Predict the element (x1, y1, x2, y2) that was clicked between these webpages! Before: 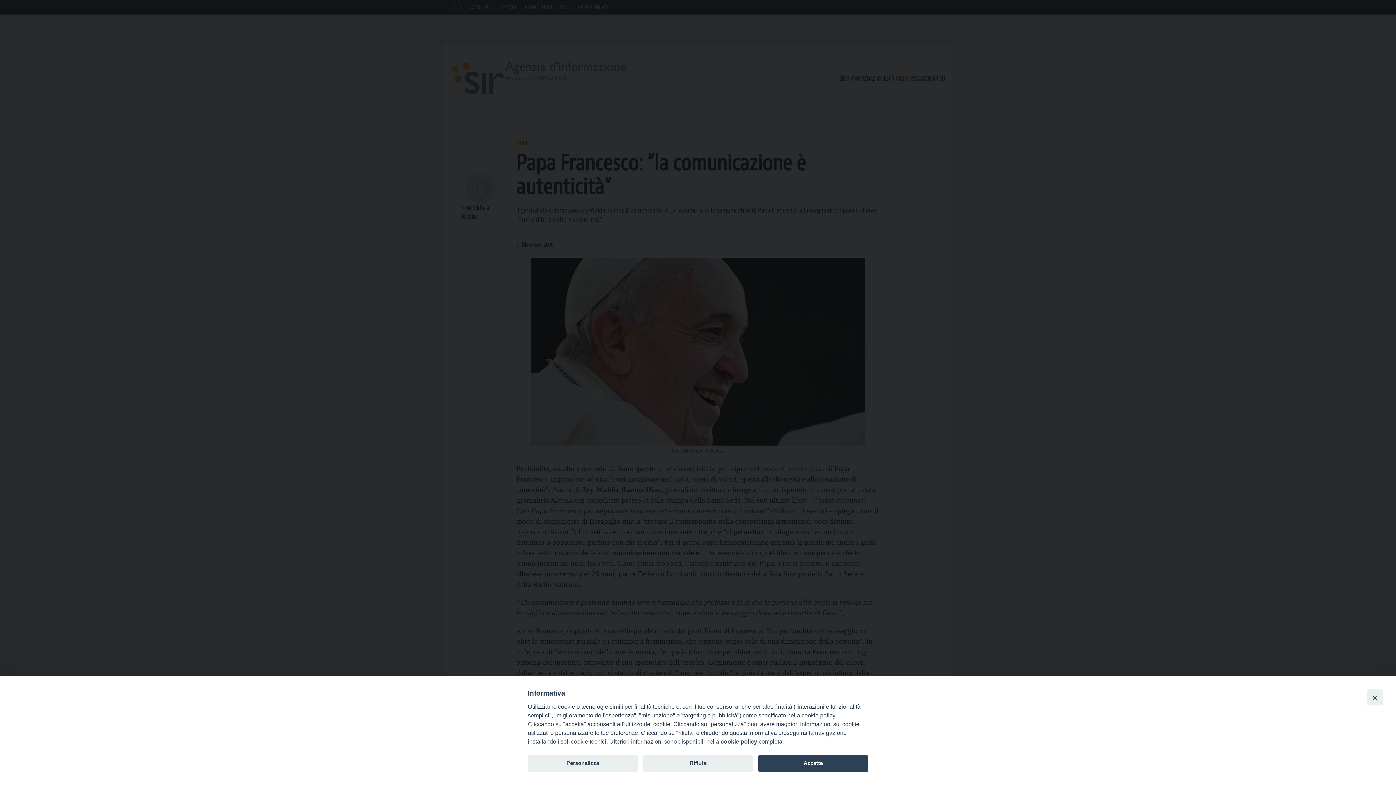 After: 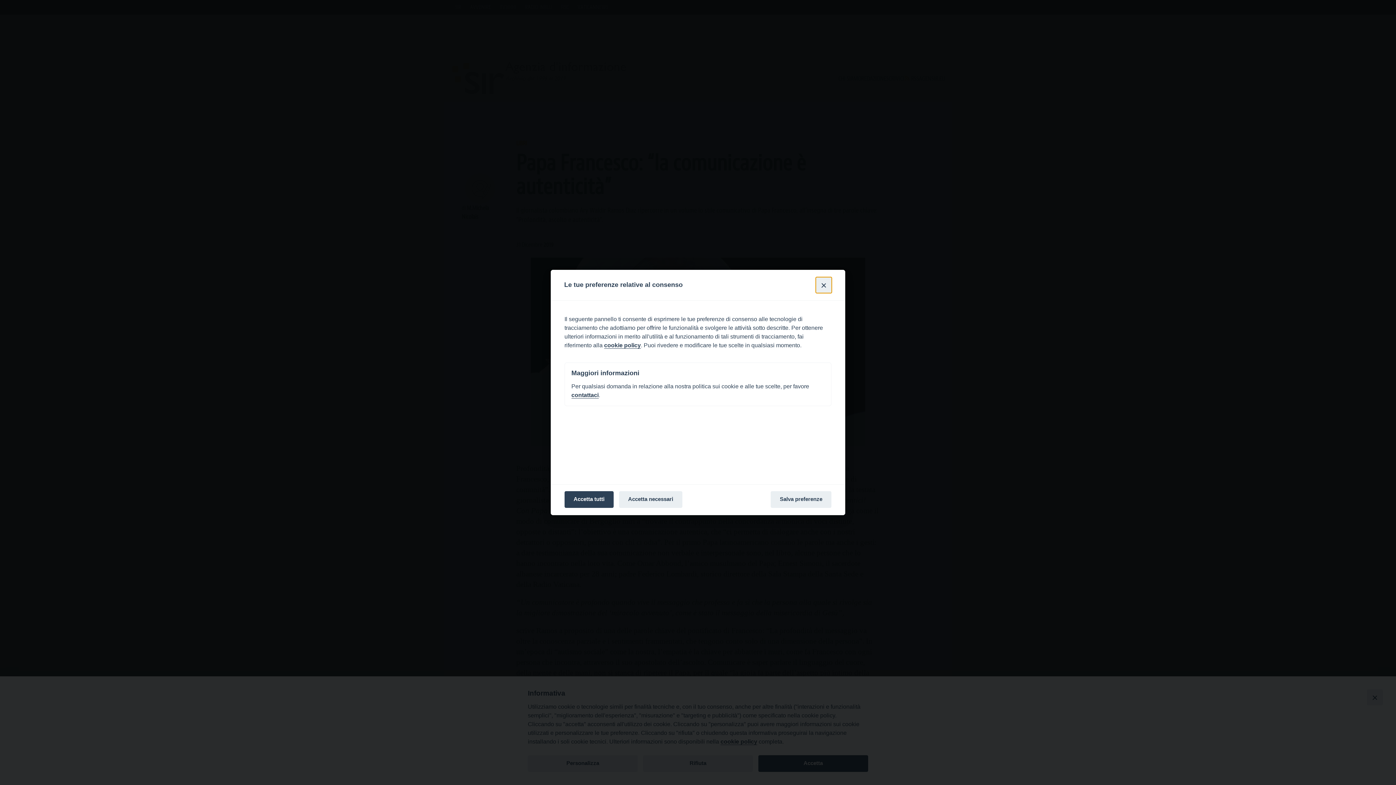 Action: label: Personalizza bbox: (528, 755, 637, 772)